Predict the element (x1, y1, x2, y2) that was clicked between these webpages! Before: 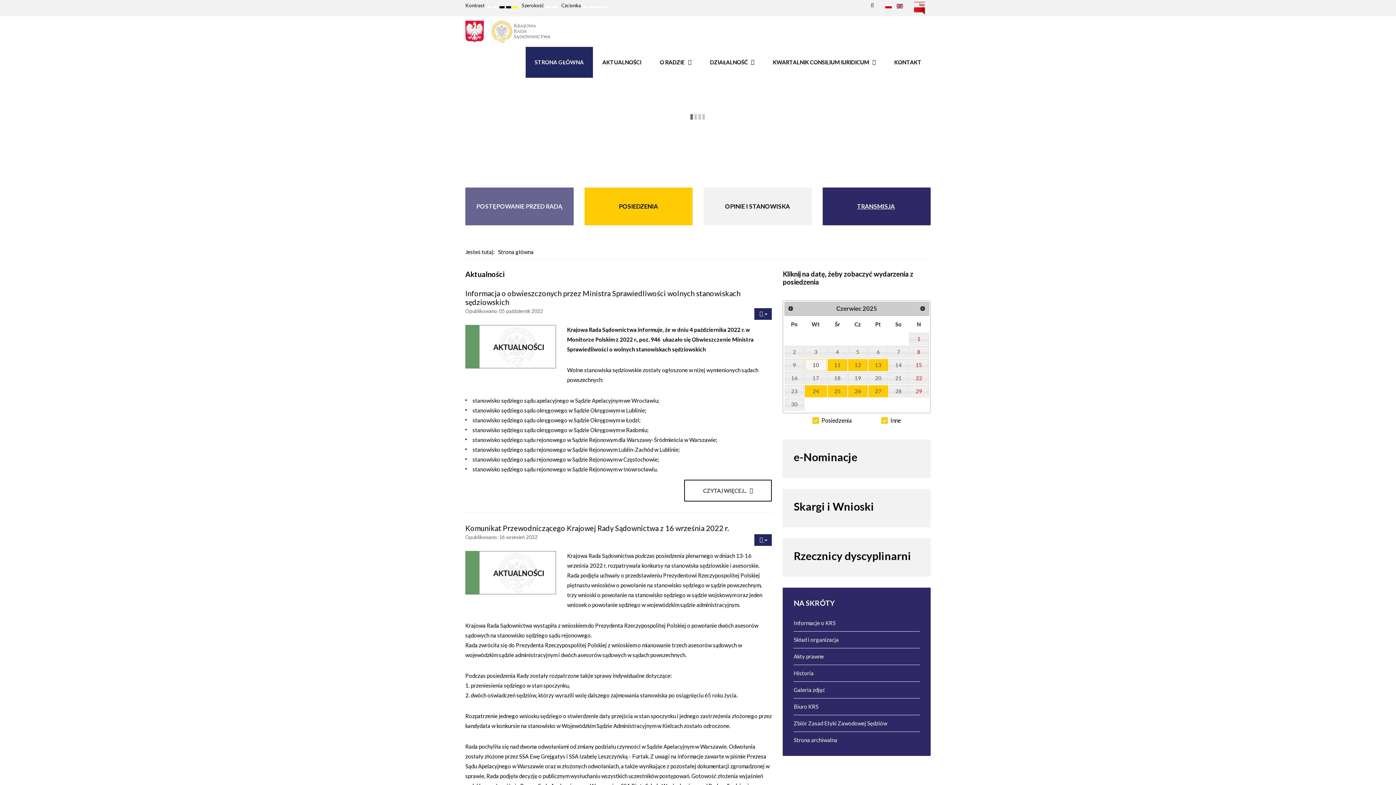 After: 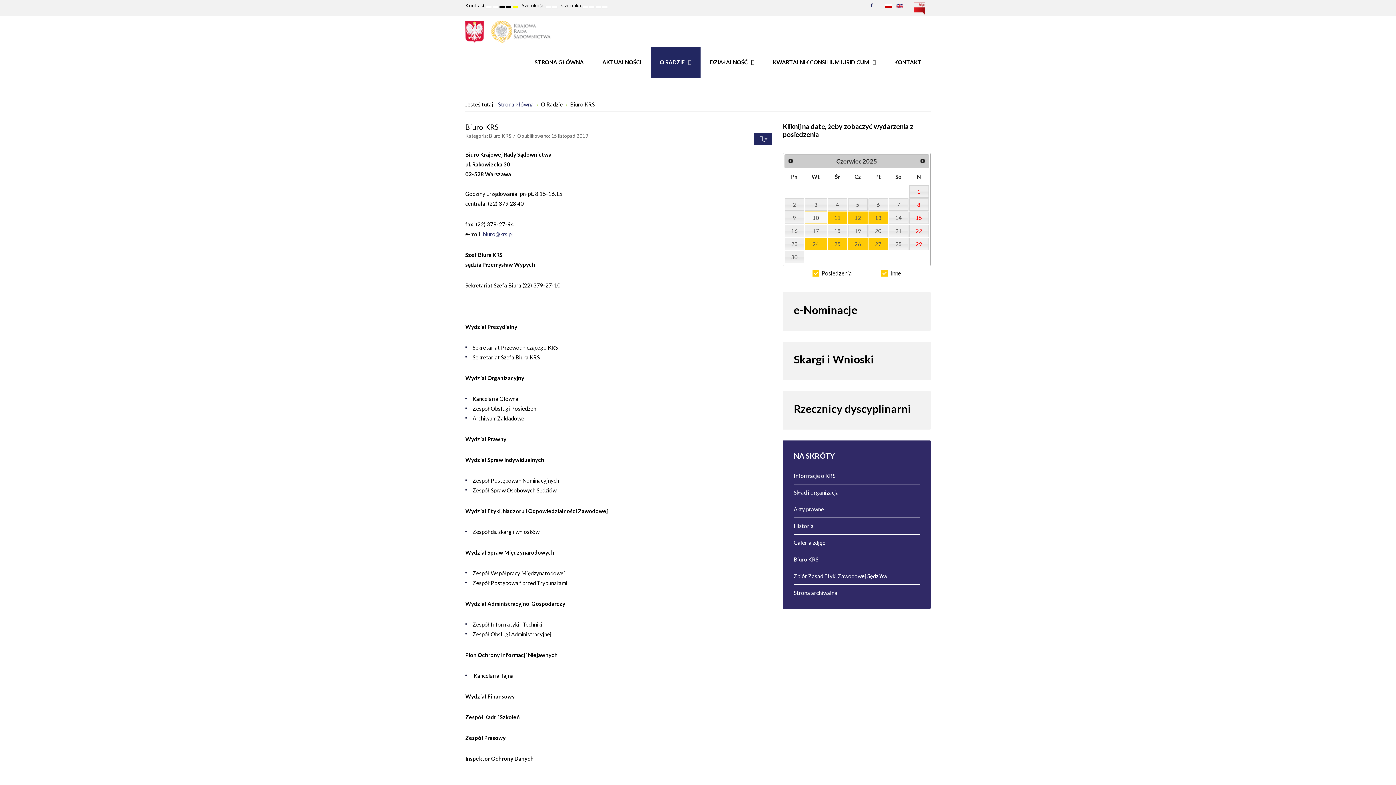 Action: bbox: (793, 698, 919, 715) label: Biuro KRS